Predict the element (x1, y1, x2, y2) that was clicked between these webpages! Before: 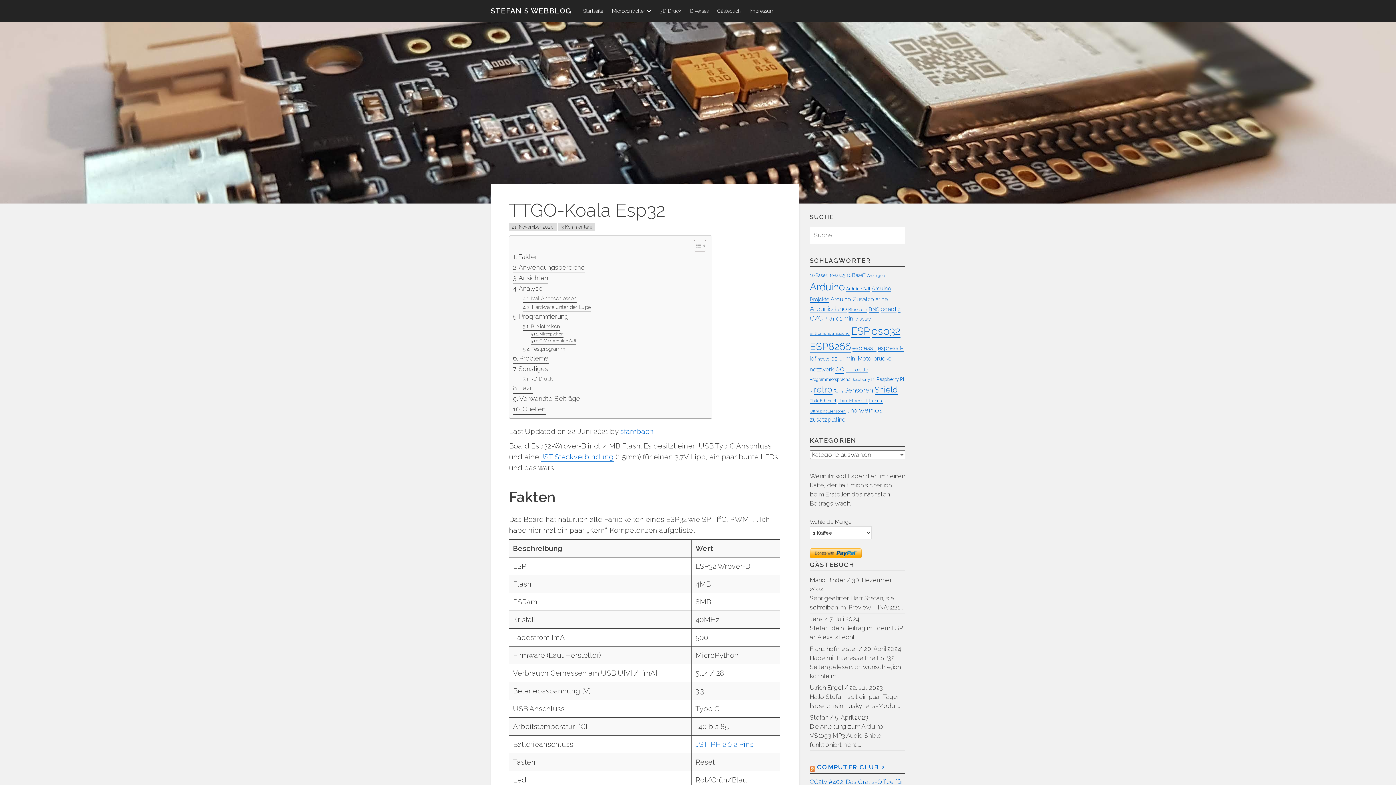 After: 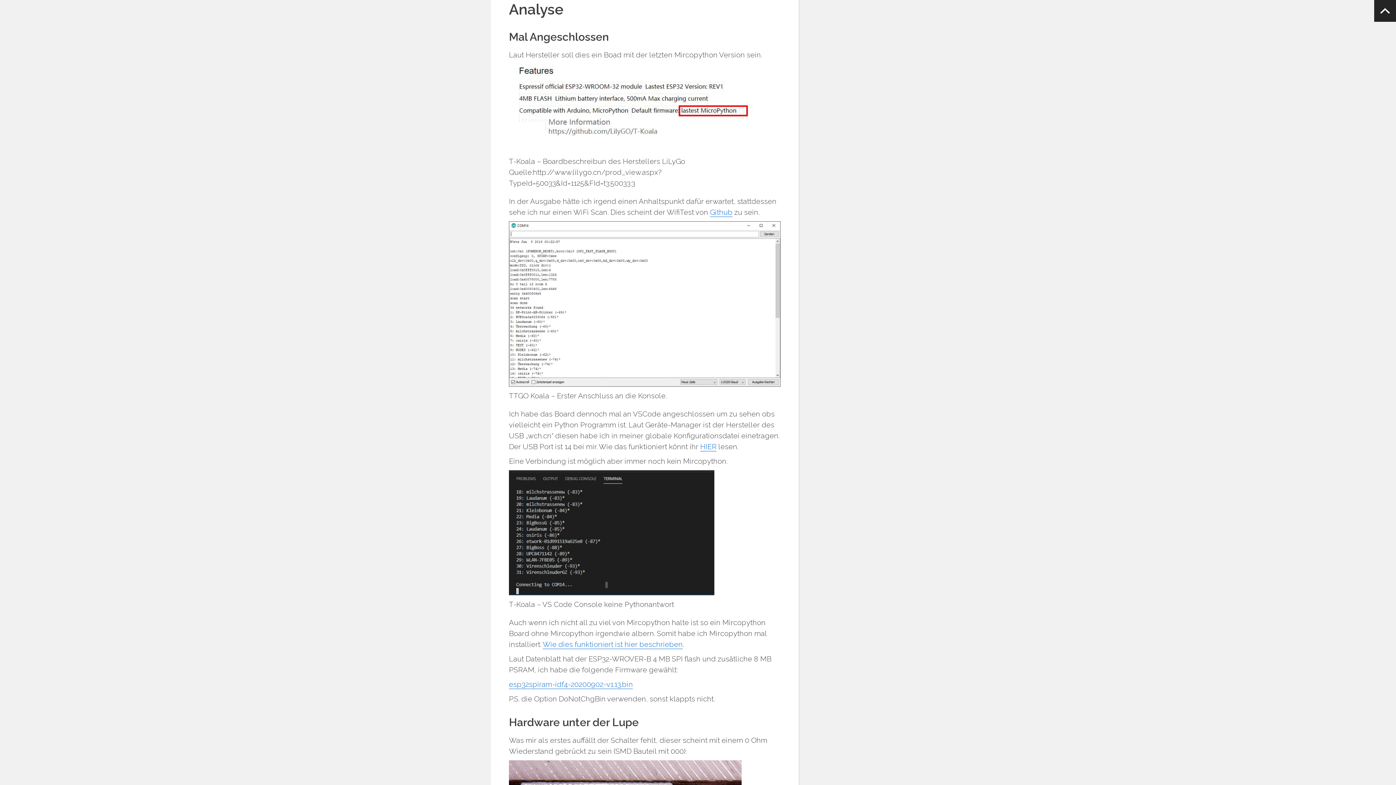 Action: bbox: (513, 283, 542, 294) label: Analyse